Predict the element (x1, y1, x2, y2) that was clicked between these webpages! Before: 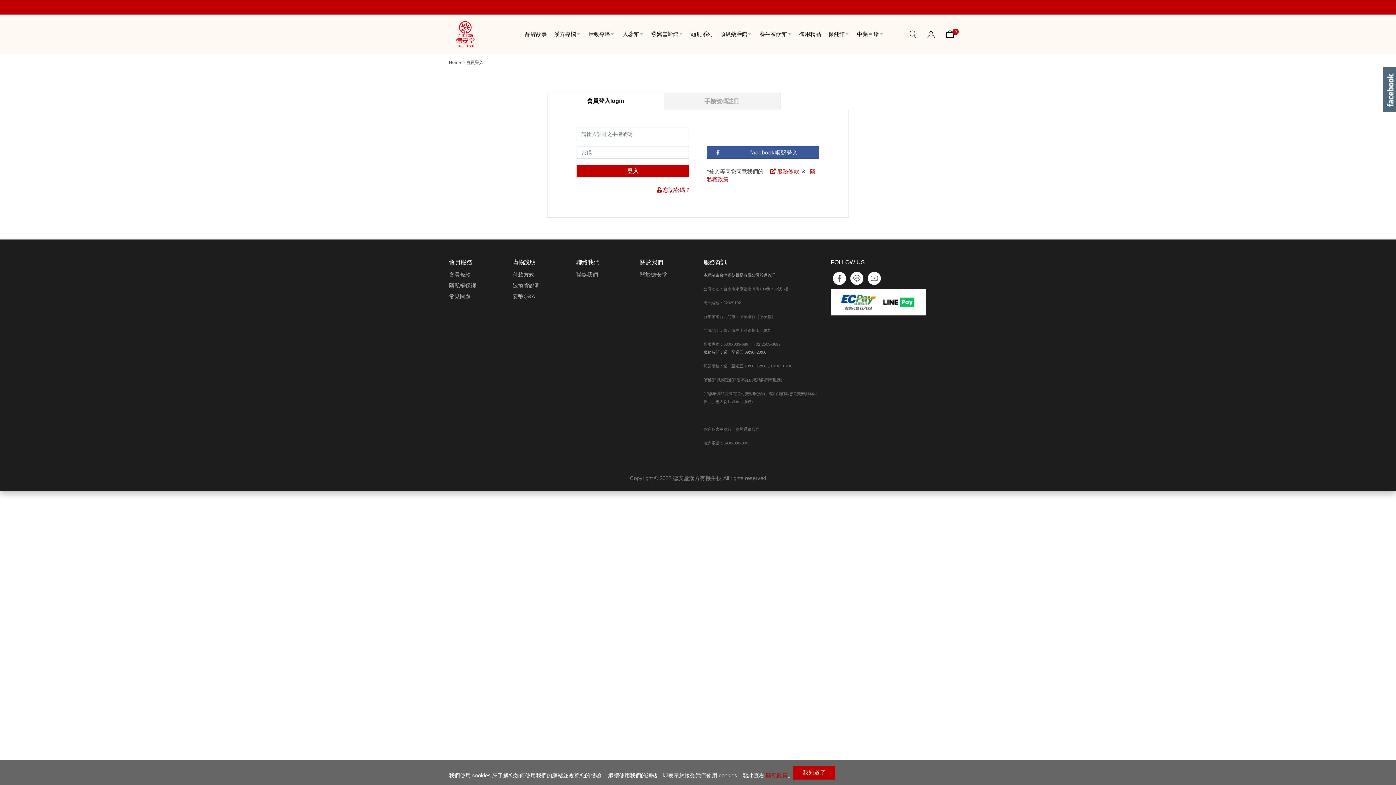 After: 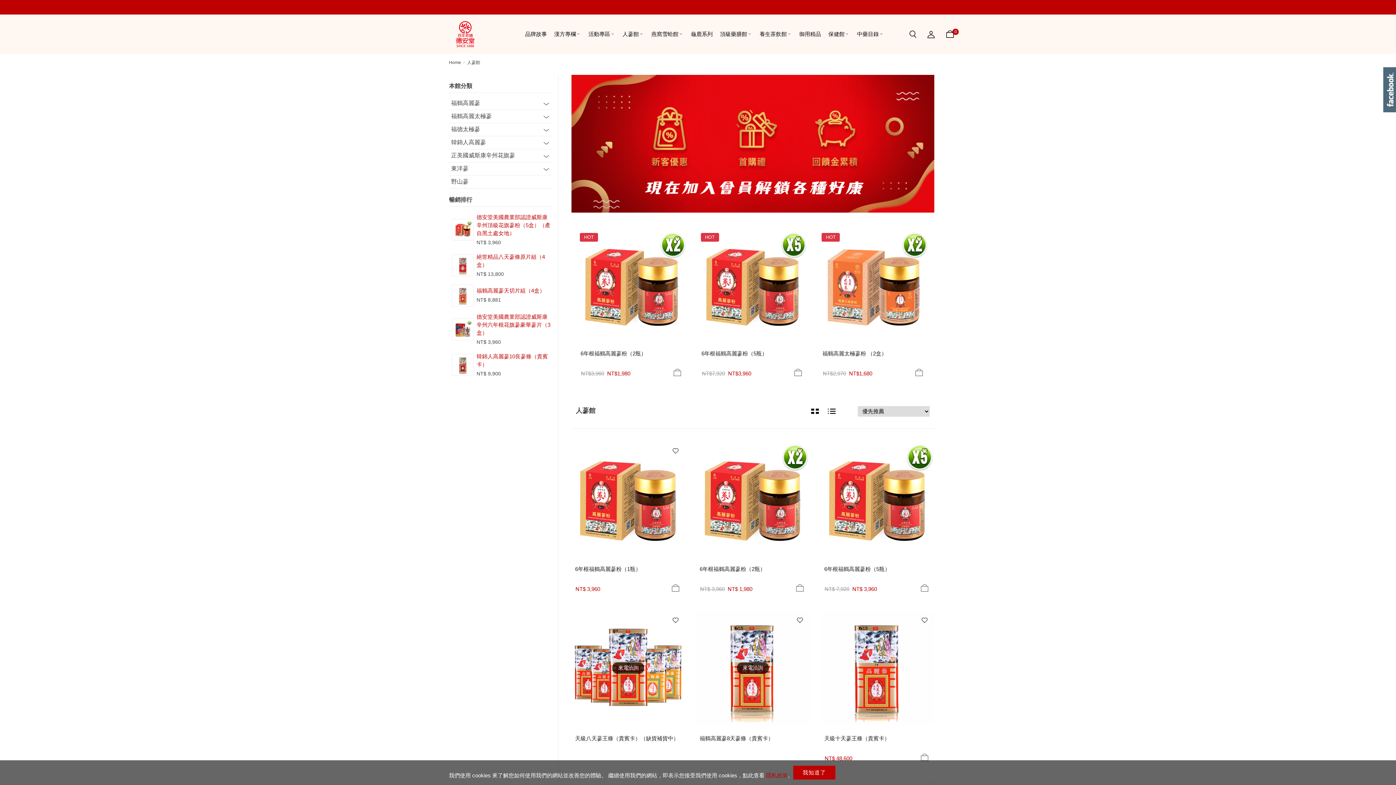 Action: bbox: (619, 19, 647, 48) label: 人蔘館